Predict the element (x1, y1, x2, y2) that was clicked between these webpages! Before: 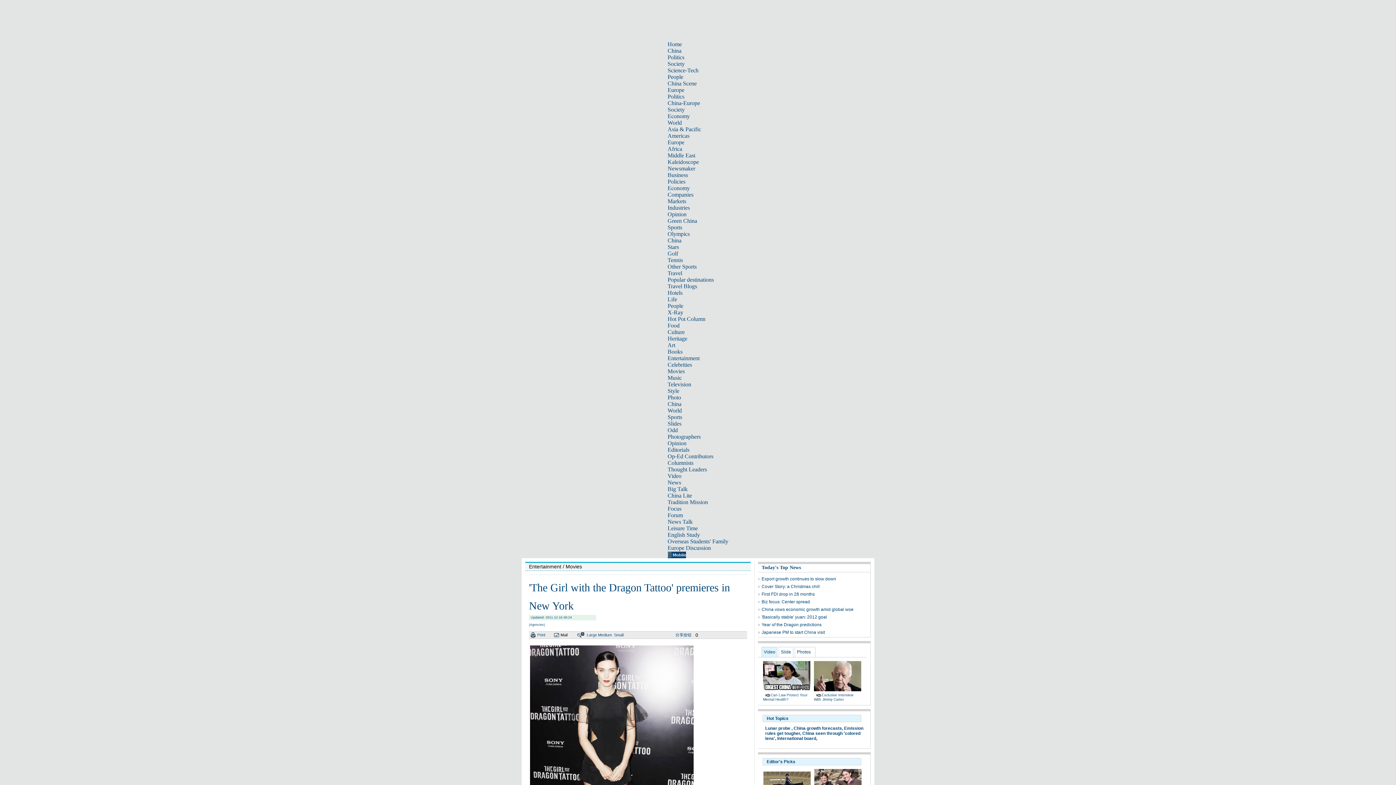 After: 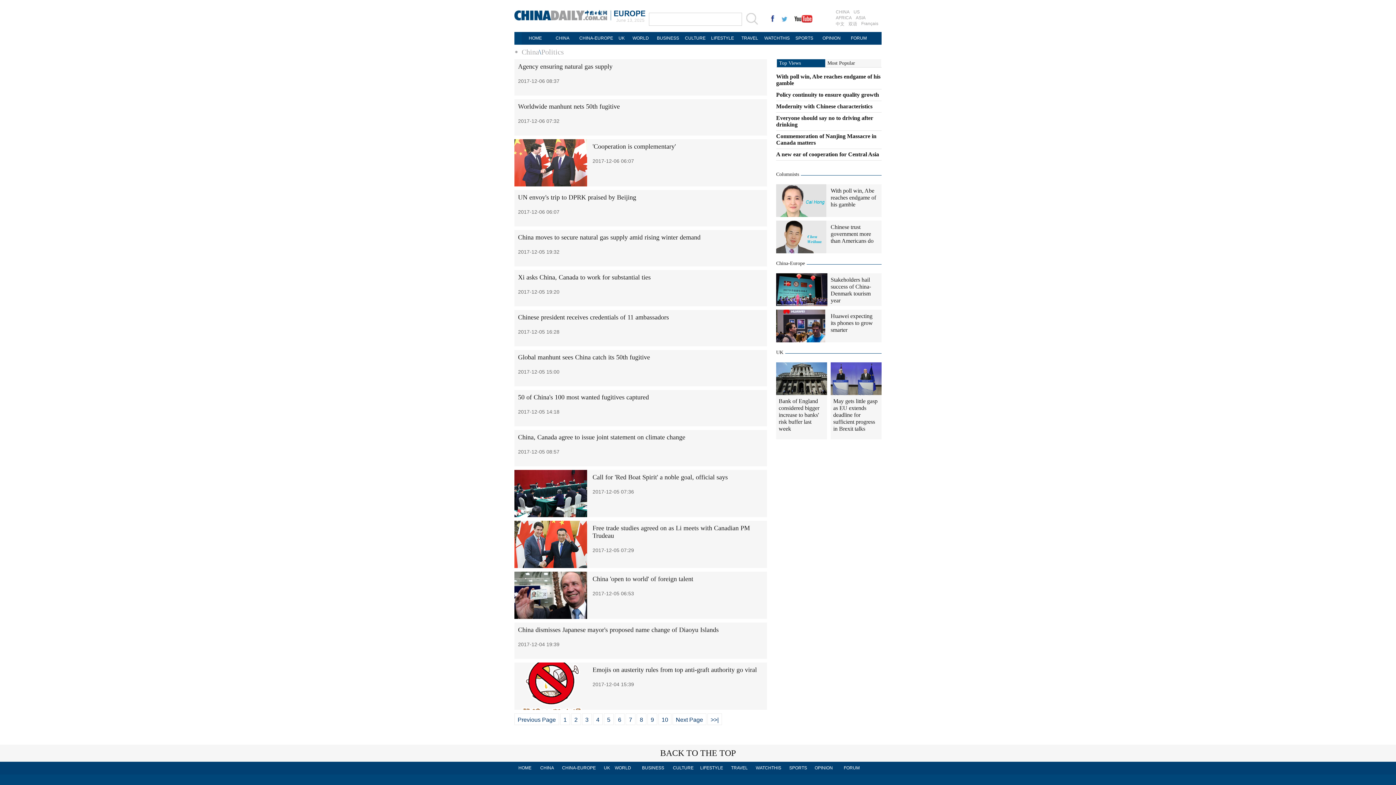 Action: bbox: (667, 54, 684, 60) label: Politics